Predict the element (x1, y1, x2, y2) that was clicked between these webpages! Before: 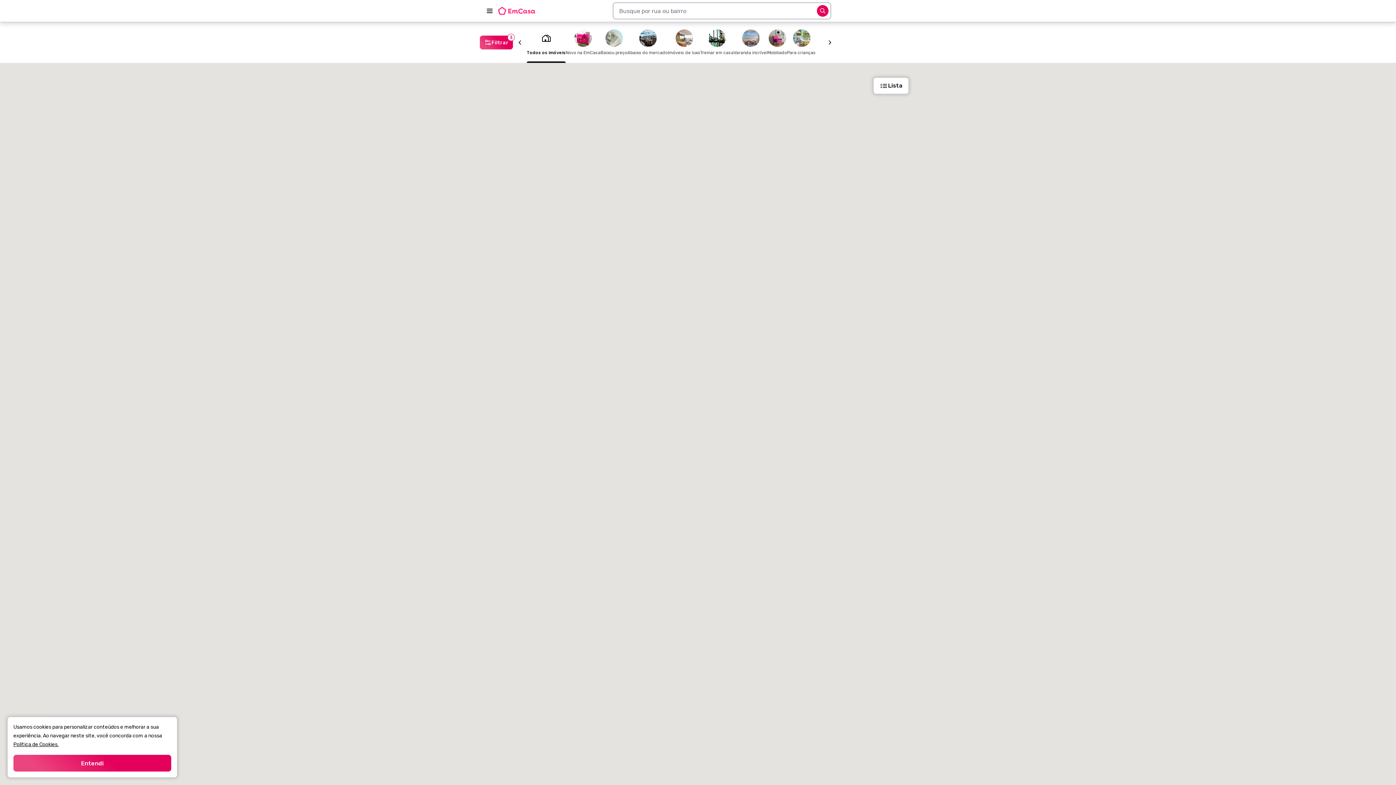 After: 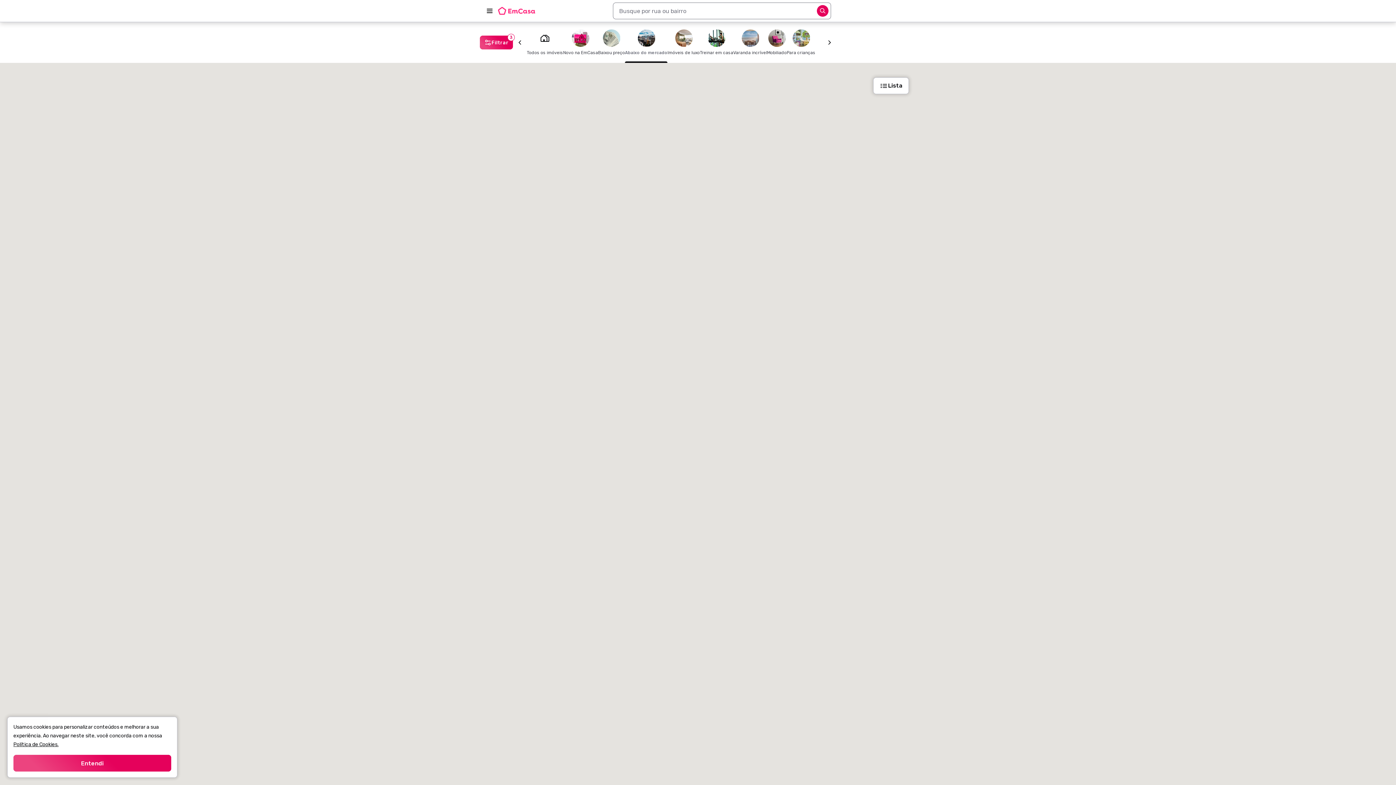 Action: bbox: (627, 22, 668, 62) label: Abaixo do mercado